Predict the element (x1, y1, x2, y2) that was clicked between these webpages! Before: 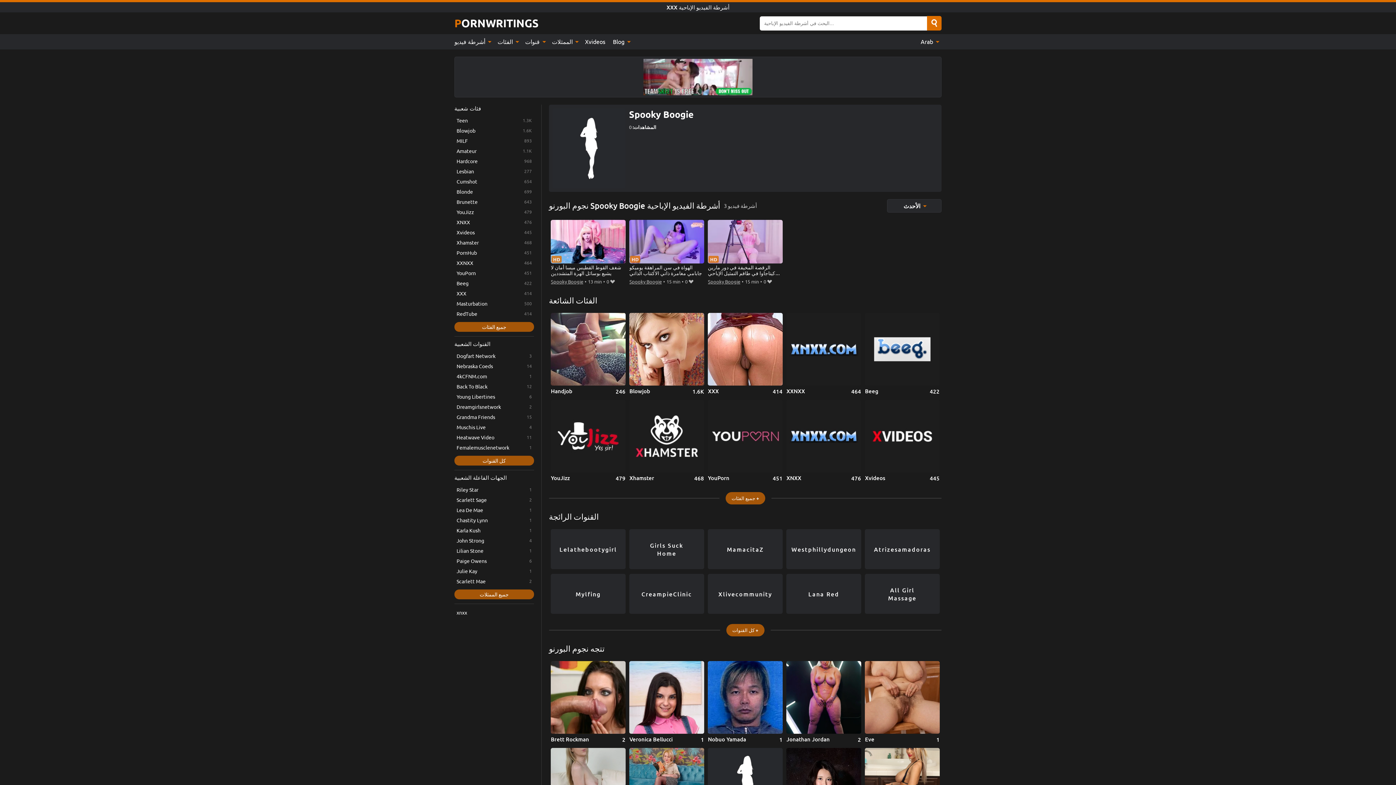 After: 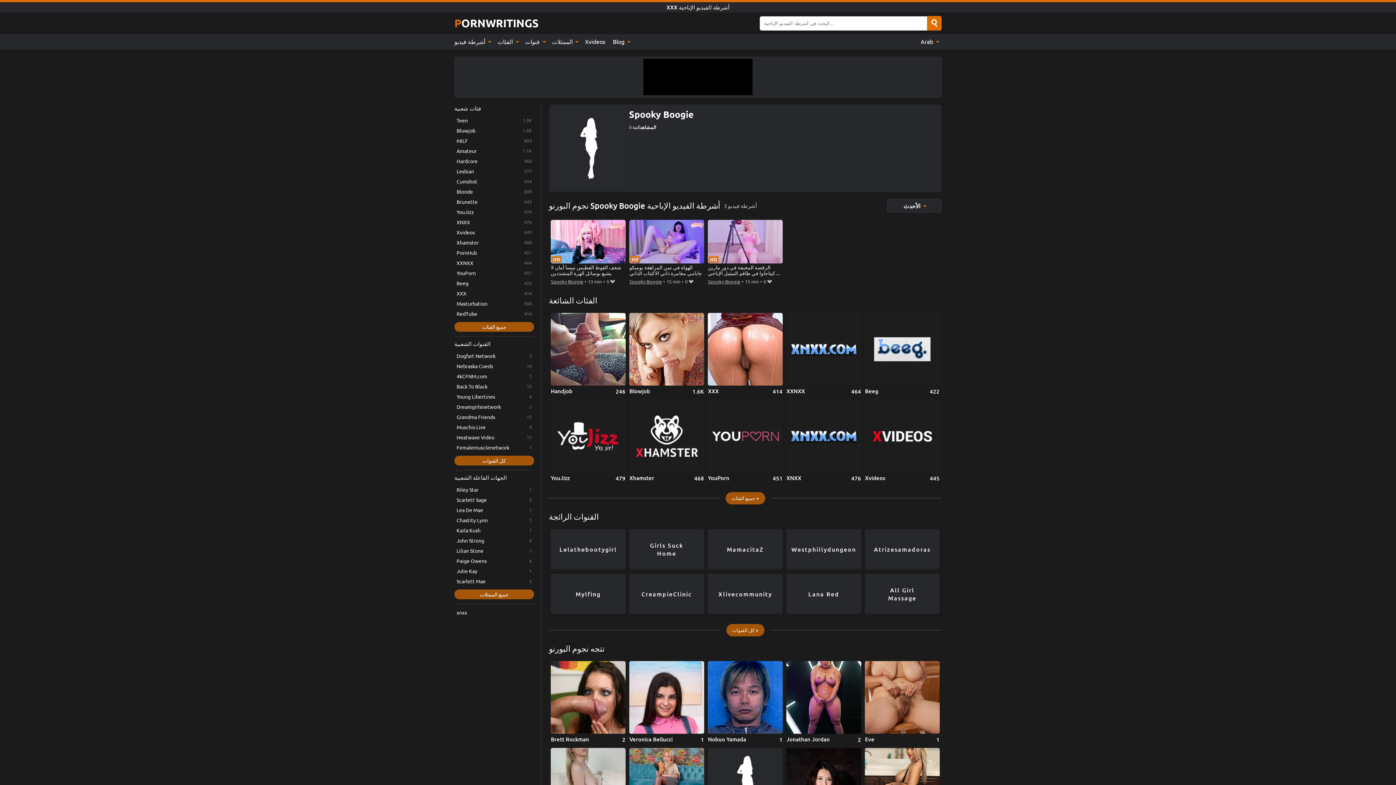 Action: label: Spooky Boogie bbox: (551, 277, 583, 285)